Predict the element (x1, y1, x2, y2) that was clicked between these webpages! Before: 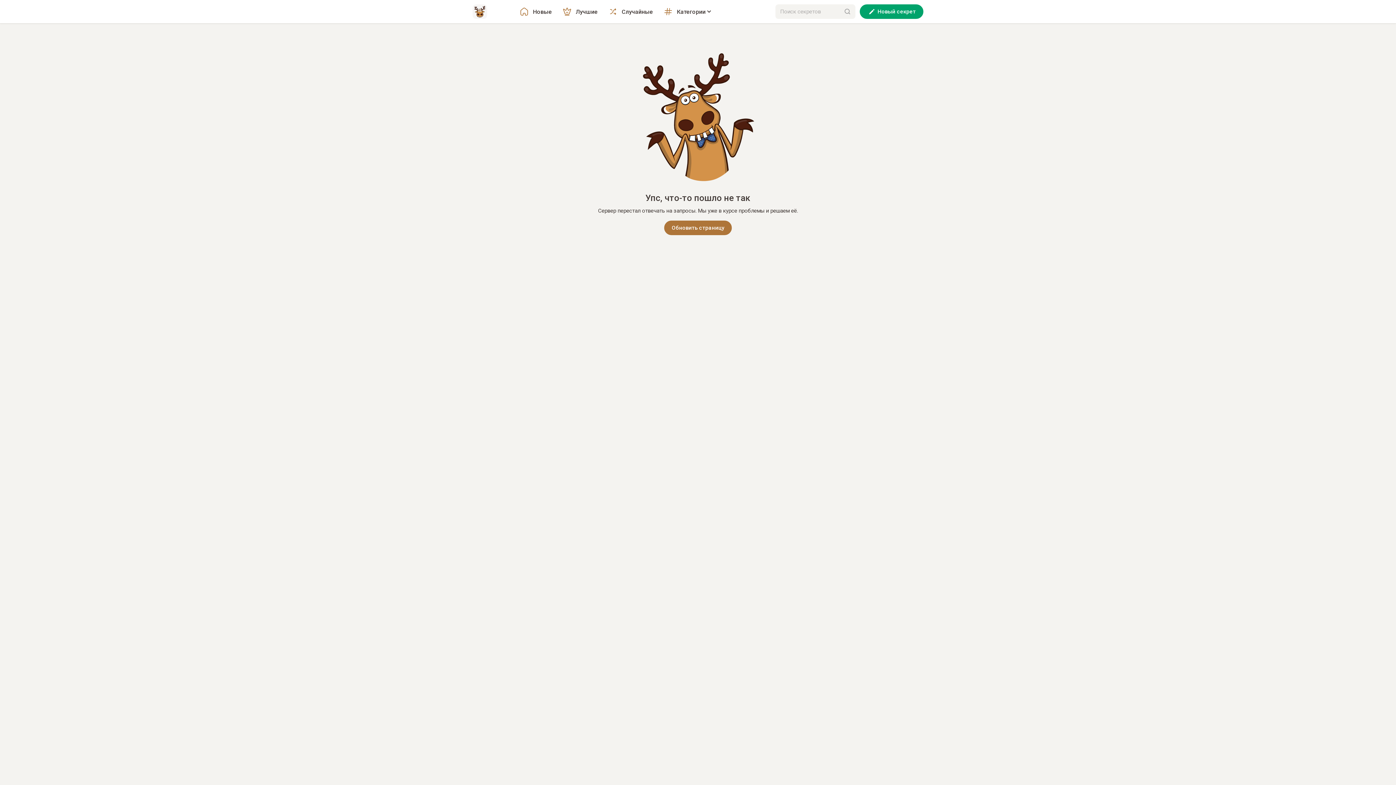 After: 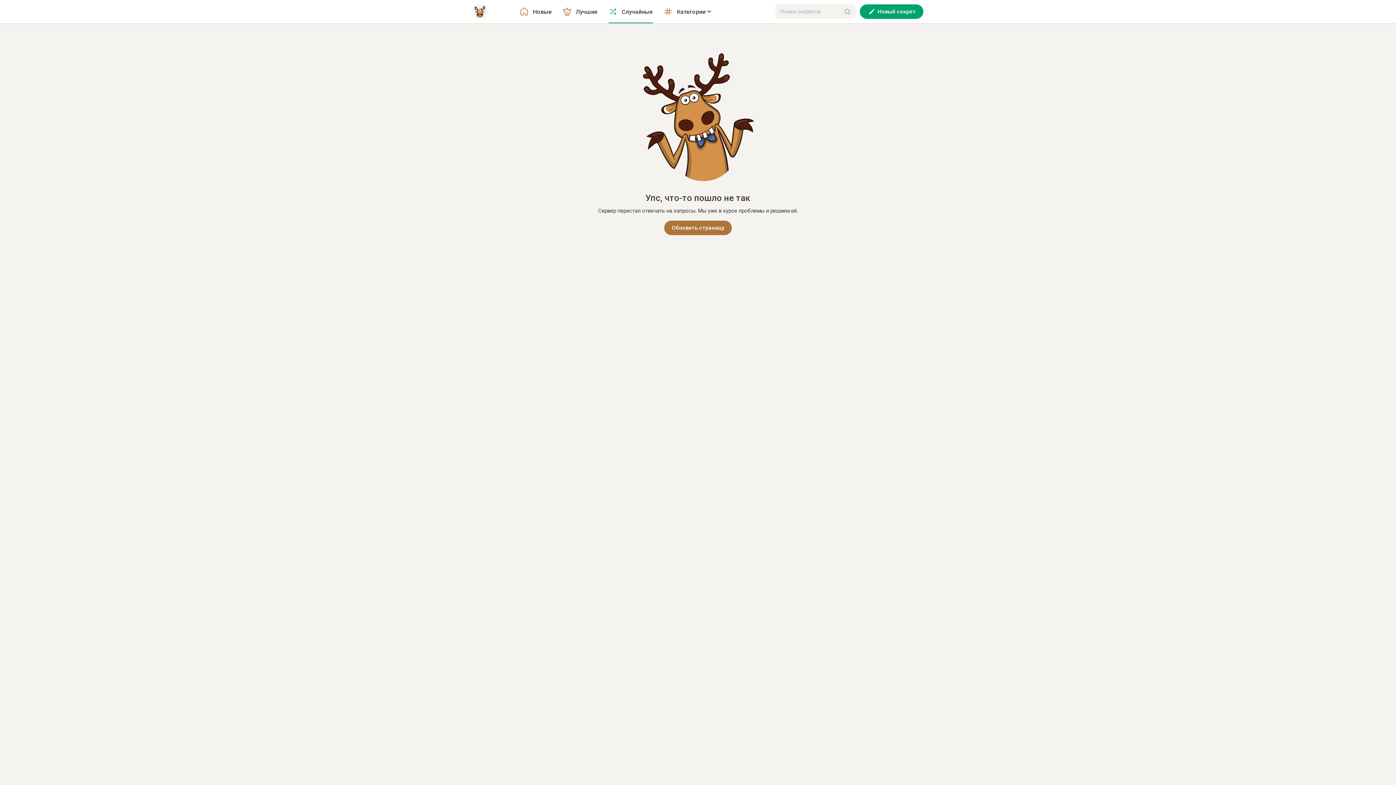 Action: bbox: (608, 0, 653, 23) label: Случайные